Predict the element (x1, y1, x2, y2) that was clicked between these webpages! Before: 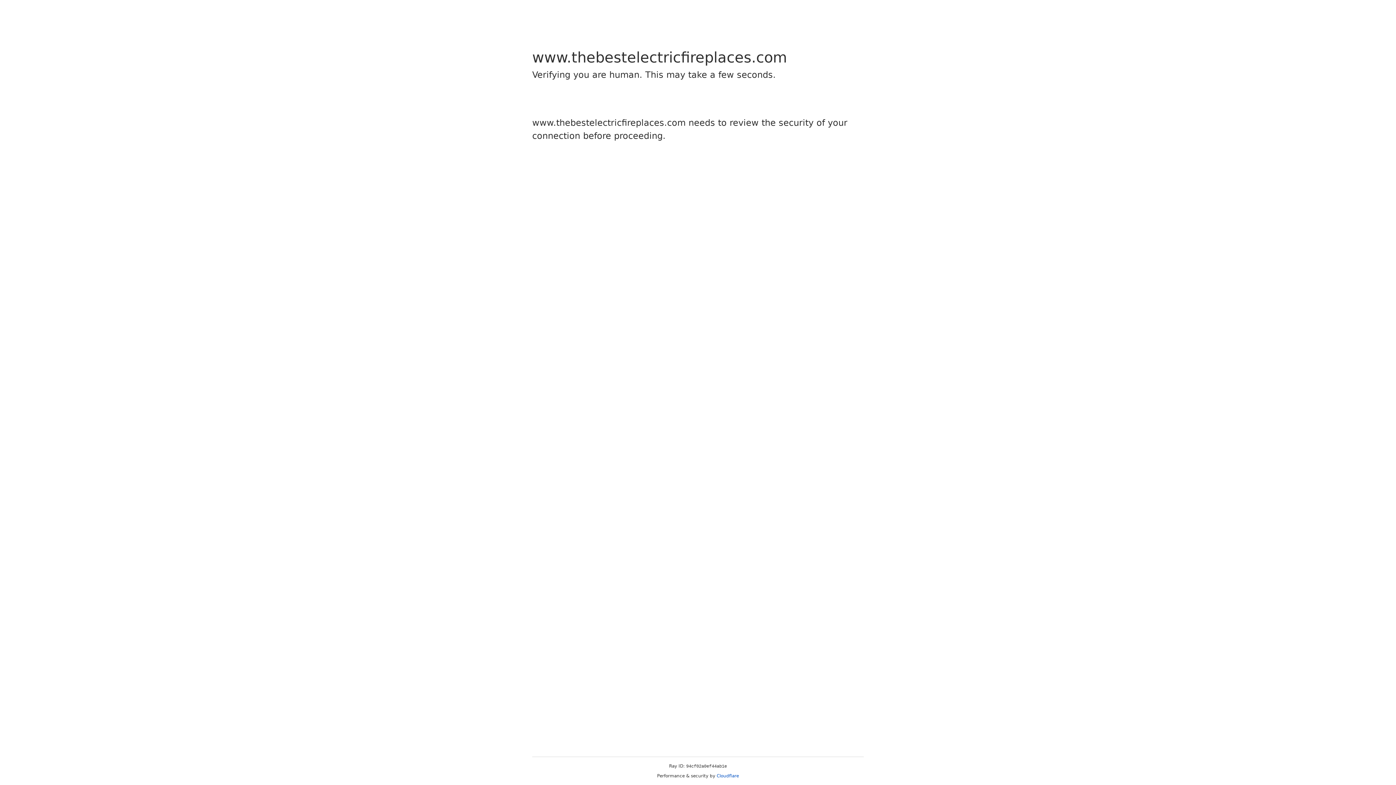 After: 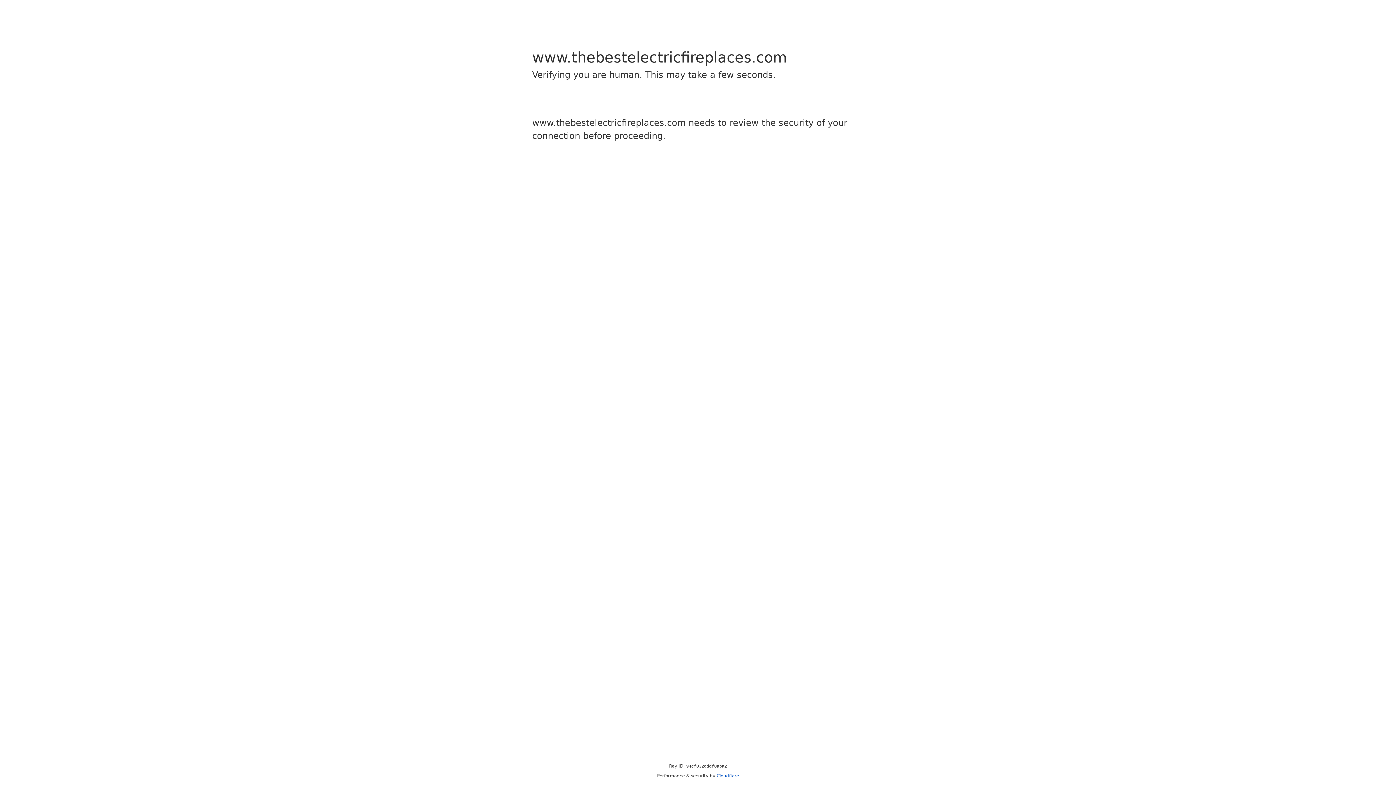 Action: label: Cloudflare bbox: (716, 773, 739, 778)